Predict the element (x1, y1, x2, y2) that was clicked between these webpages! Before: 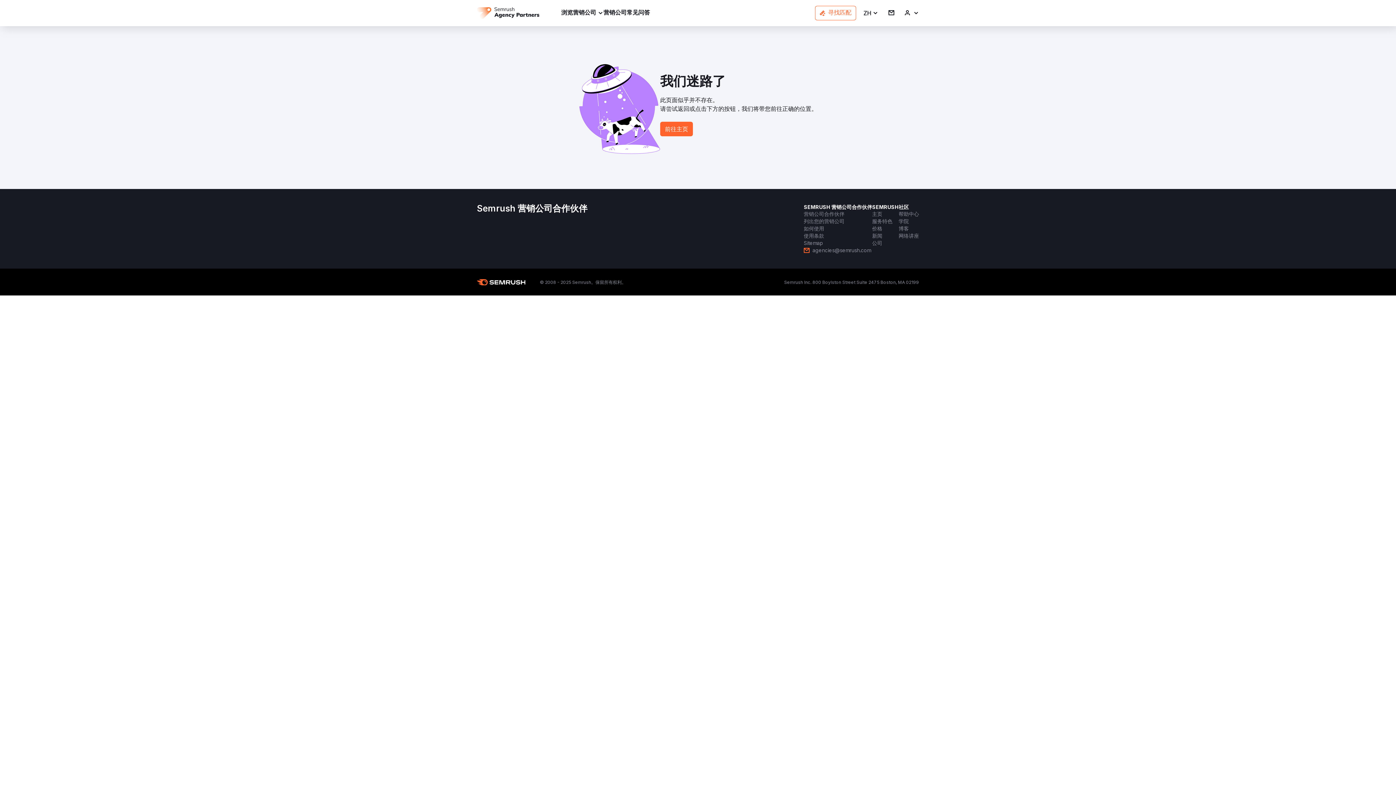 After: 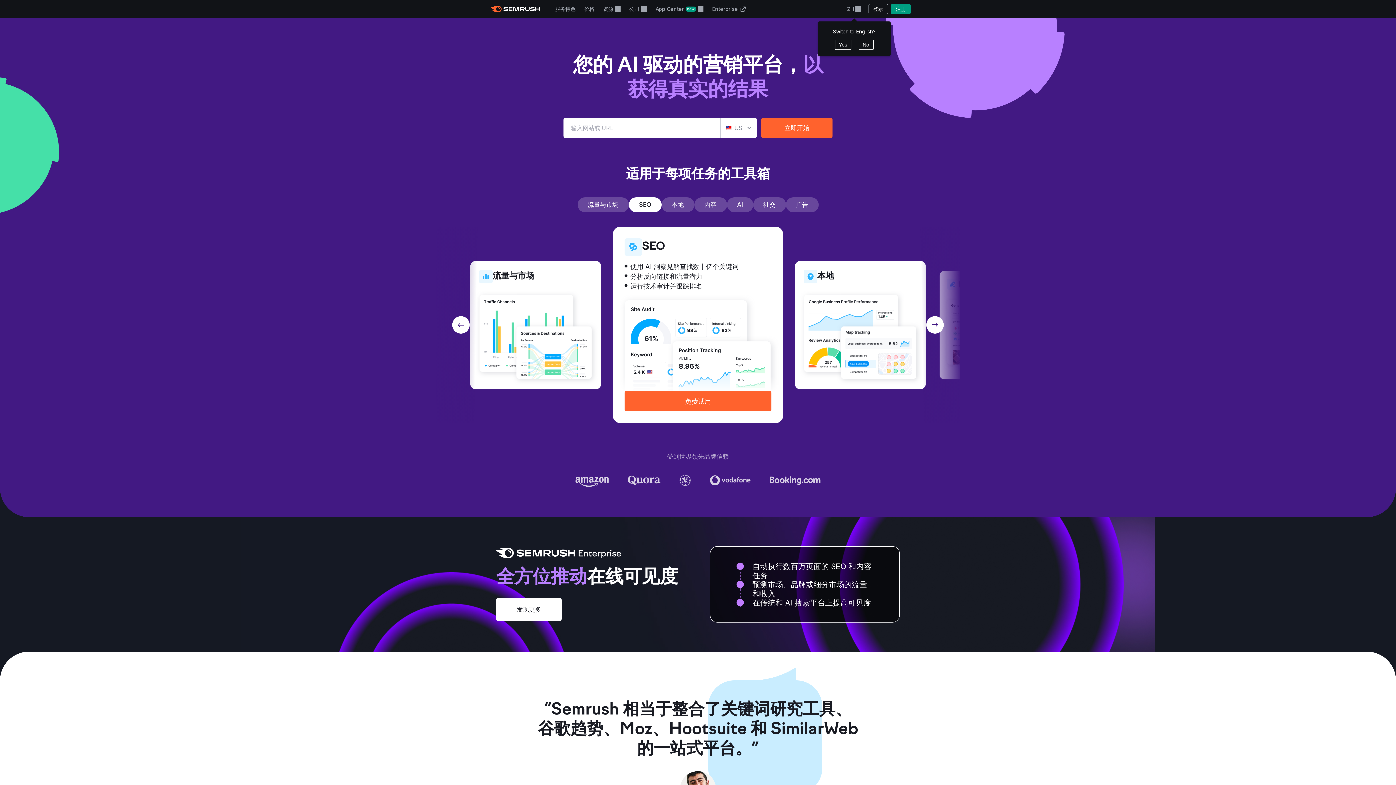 Action: label: 主页 bbox: (872, 210, 882, 217)